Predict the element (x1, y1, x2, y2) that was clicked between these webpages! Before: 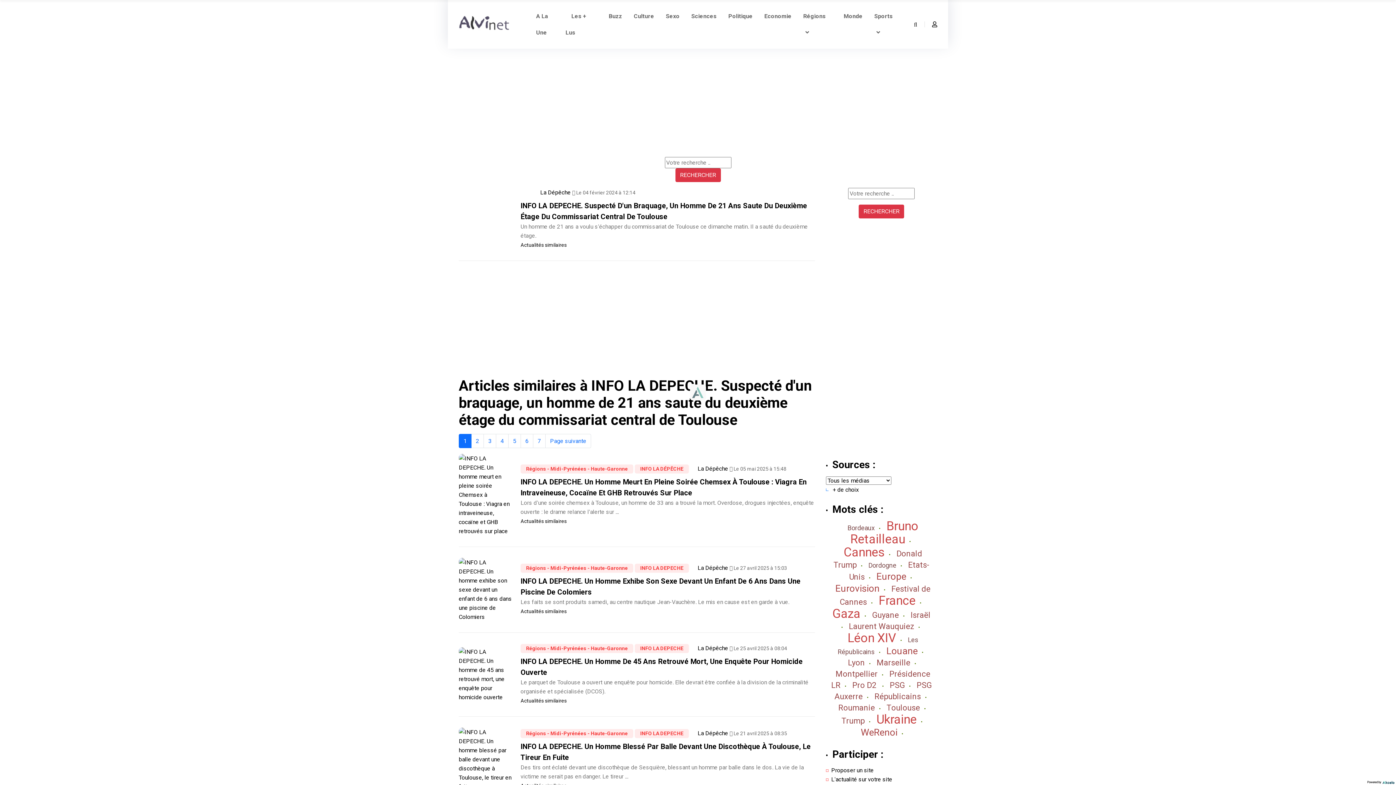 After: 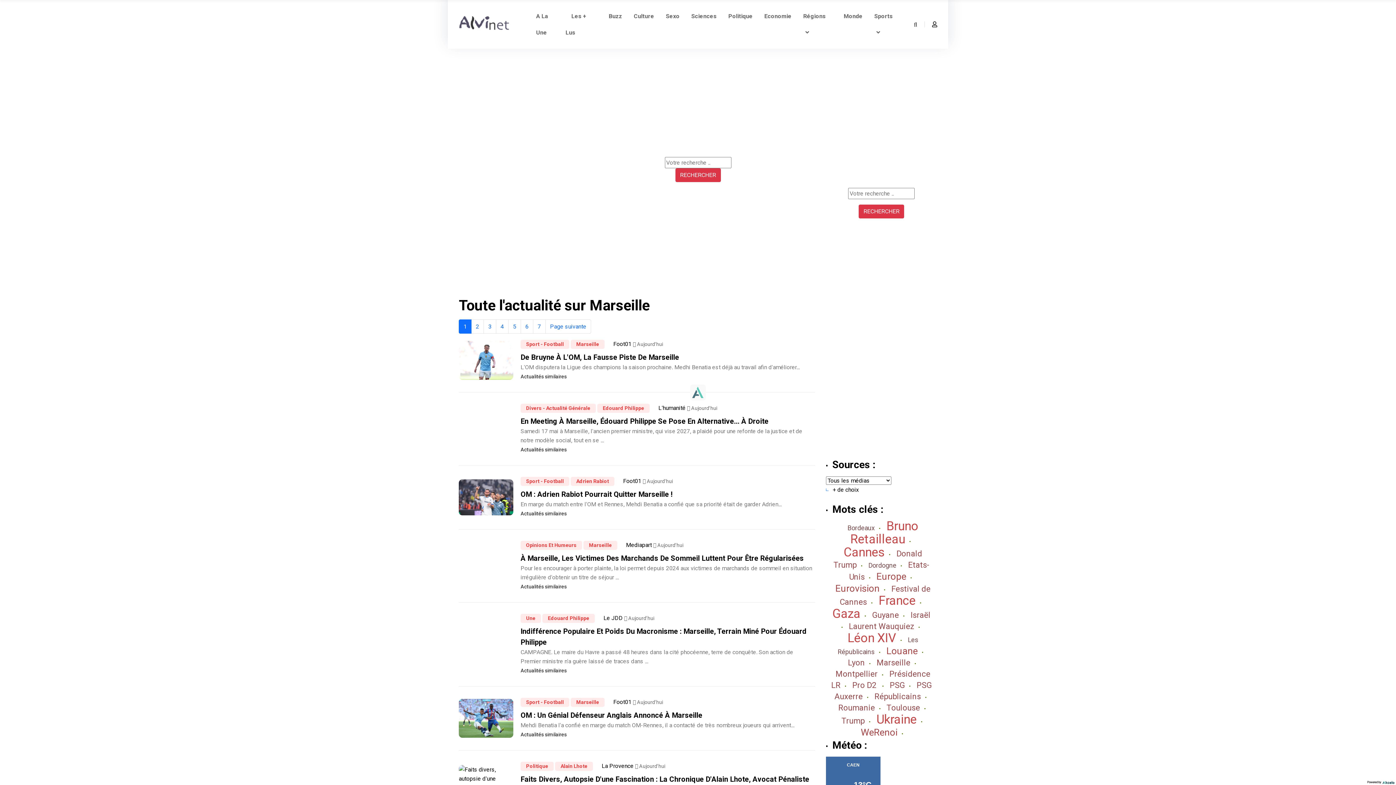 Action: bbox: (876, 658, 910, 667) label: Marseille